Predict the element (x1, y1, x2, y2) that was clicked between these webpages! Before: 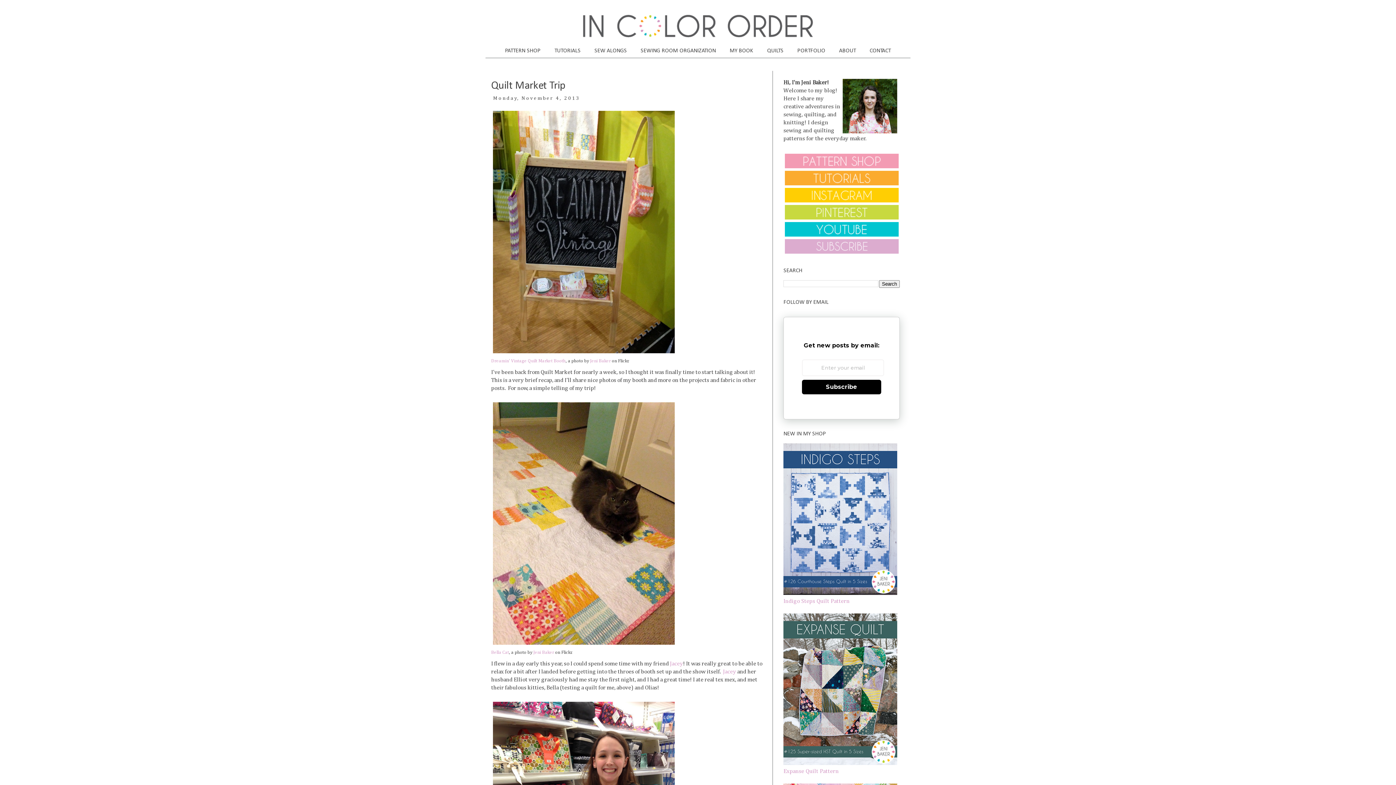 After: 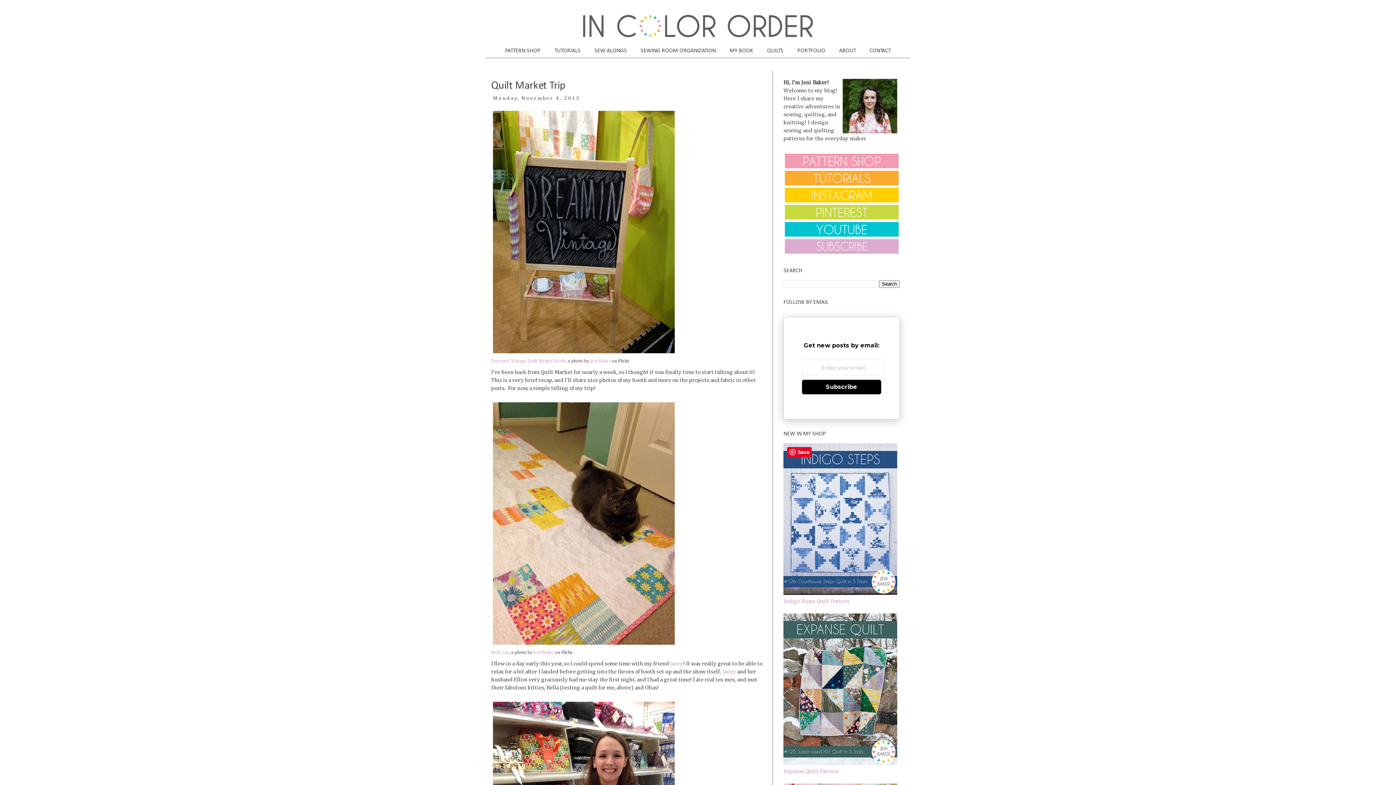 Action: bbox: (783, 590, 897, 596)